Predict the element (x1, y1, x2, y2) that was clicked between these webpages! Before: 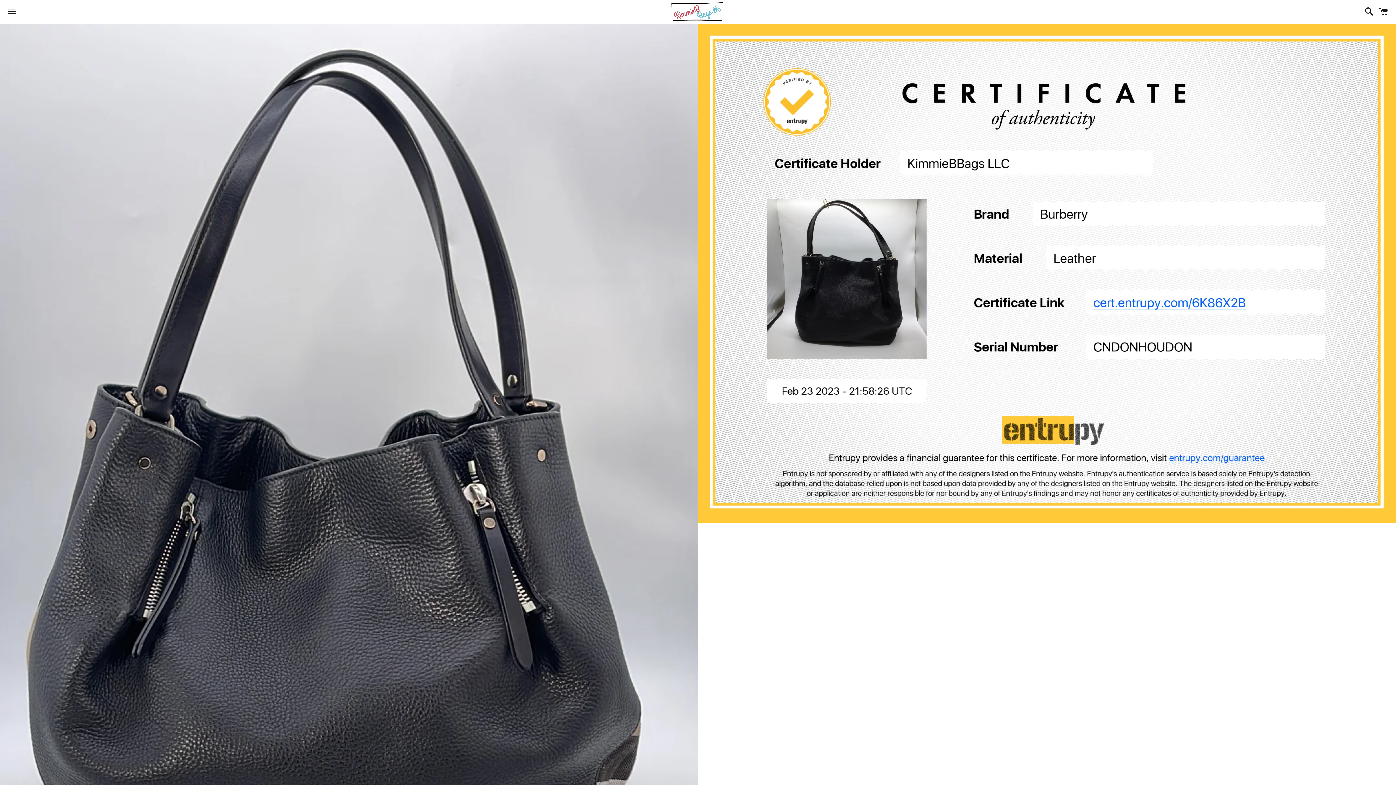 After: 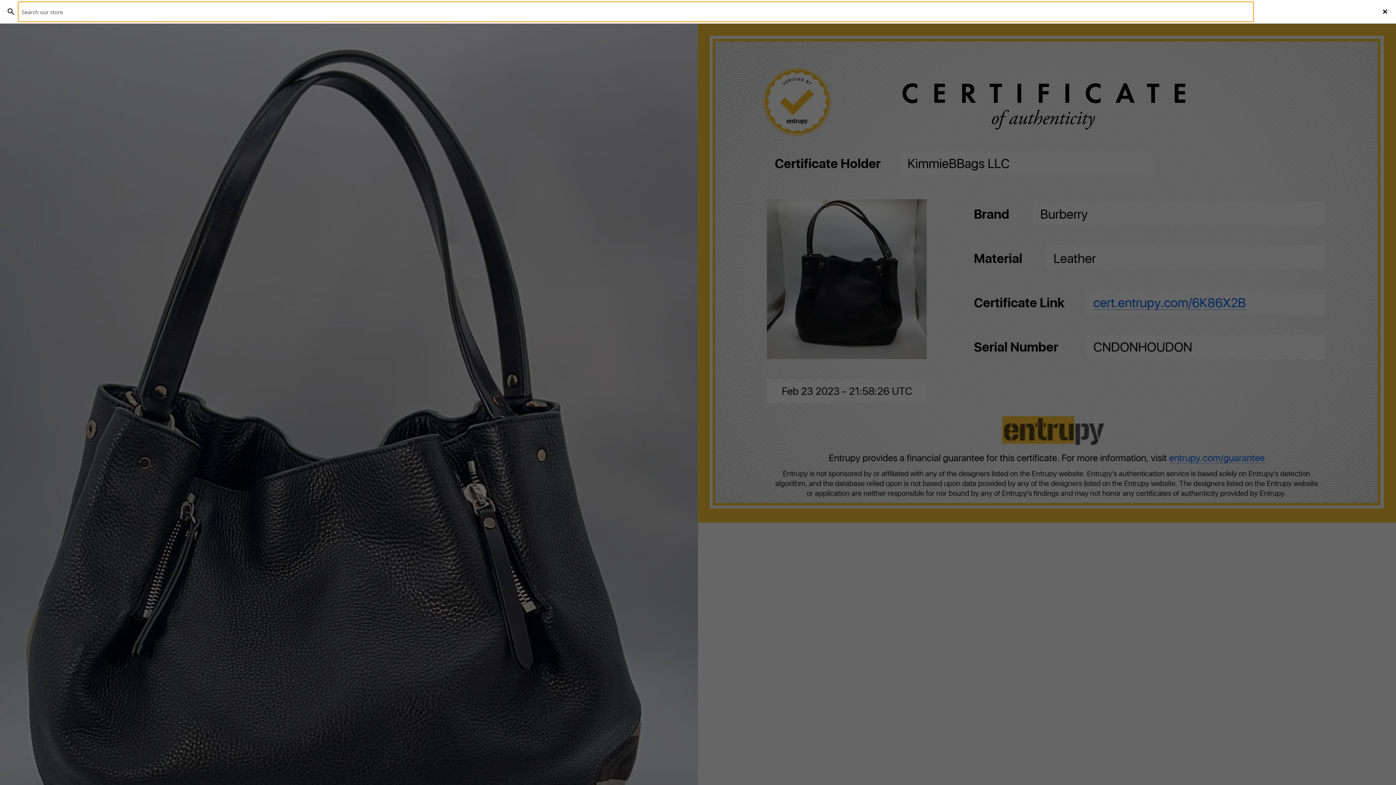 Action: label: Search bbox: (1361, 0, 1374, 22)